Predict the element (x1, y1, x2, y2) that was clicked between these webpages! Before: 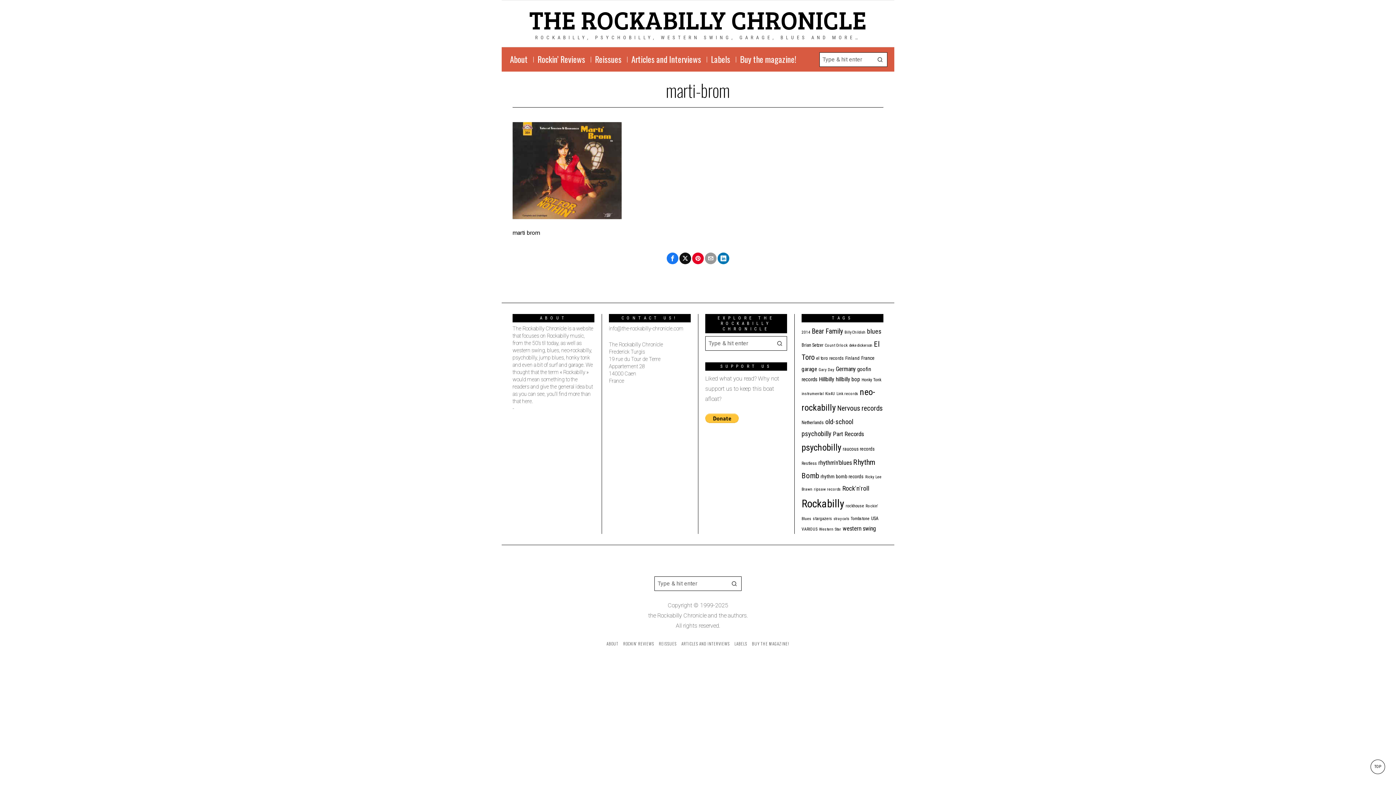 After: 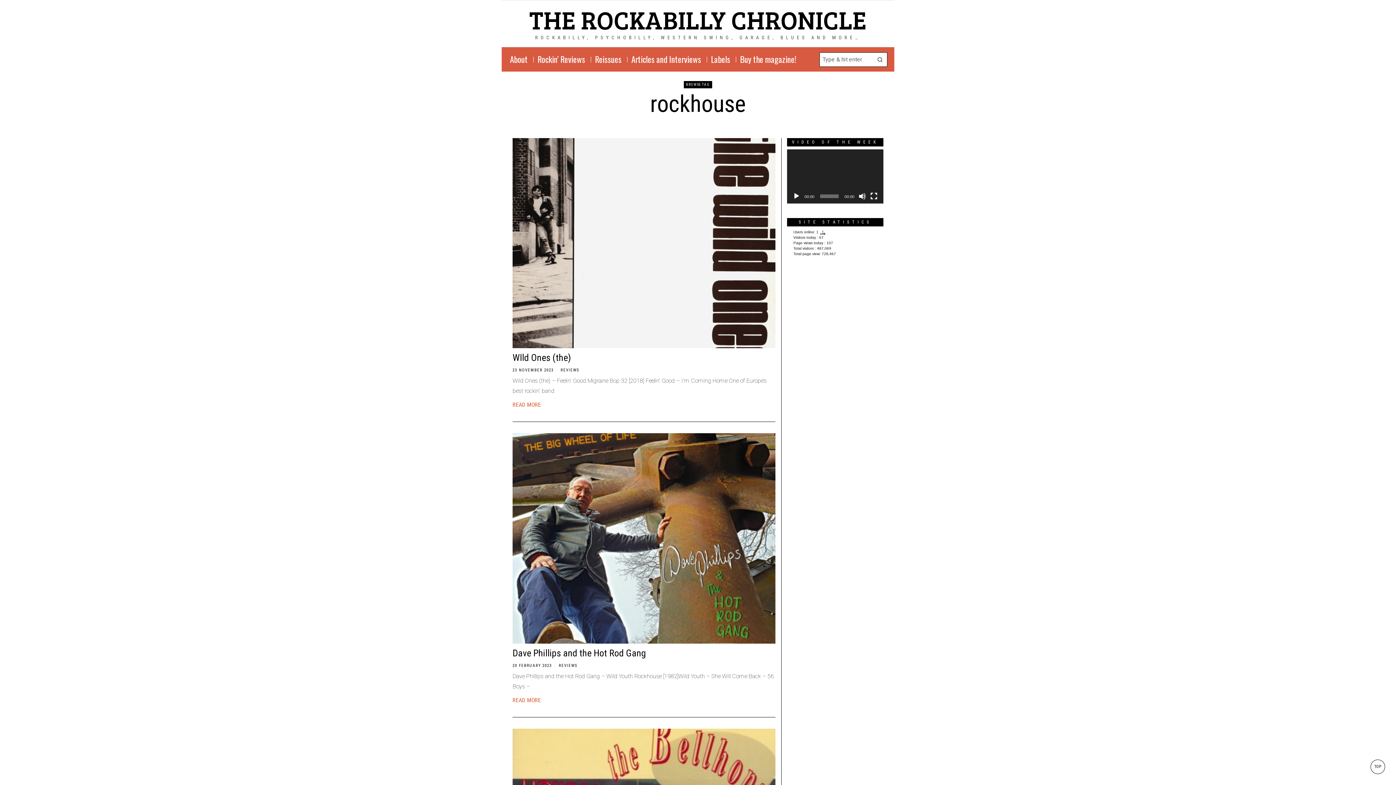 Action: label: rockhouse (11 items) bbox: (845, 503, 864, 508)